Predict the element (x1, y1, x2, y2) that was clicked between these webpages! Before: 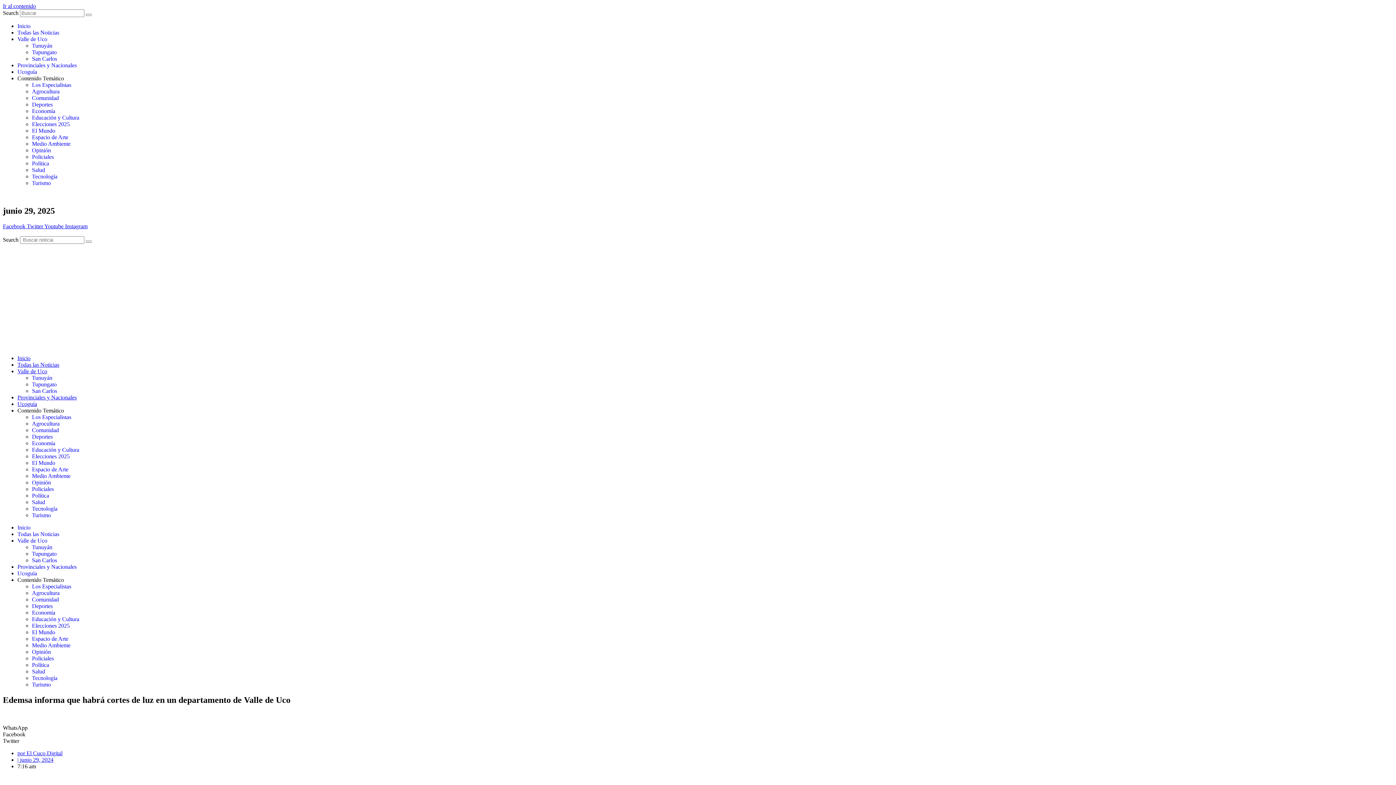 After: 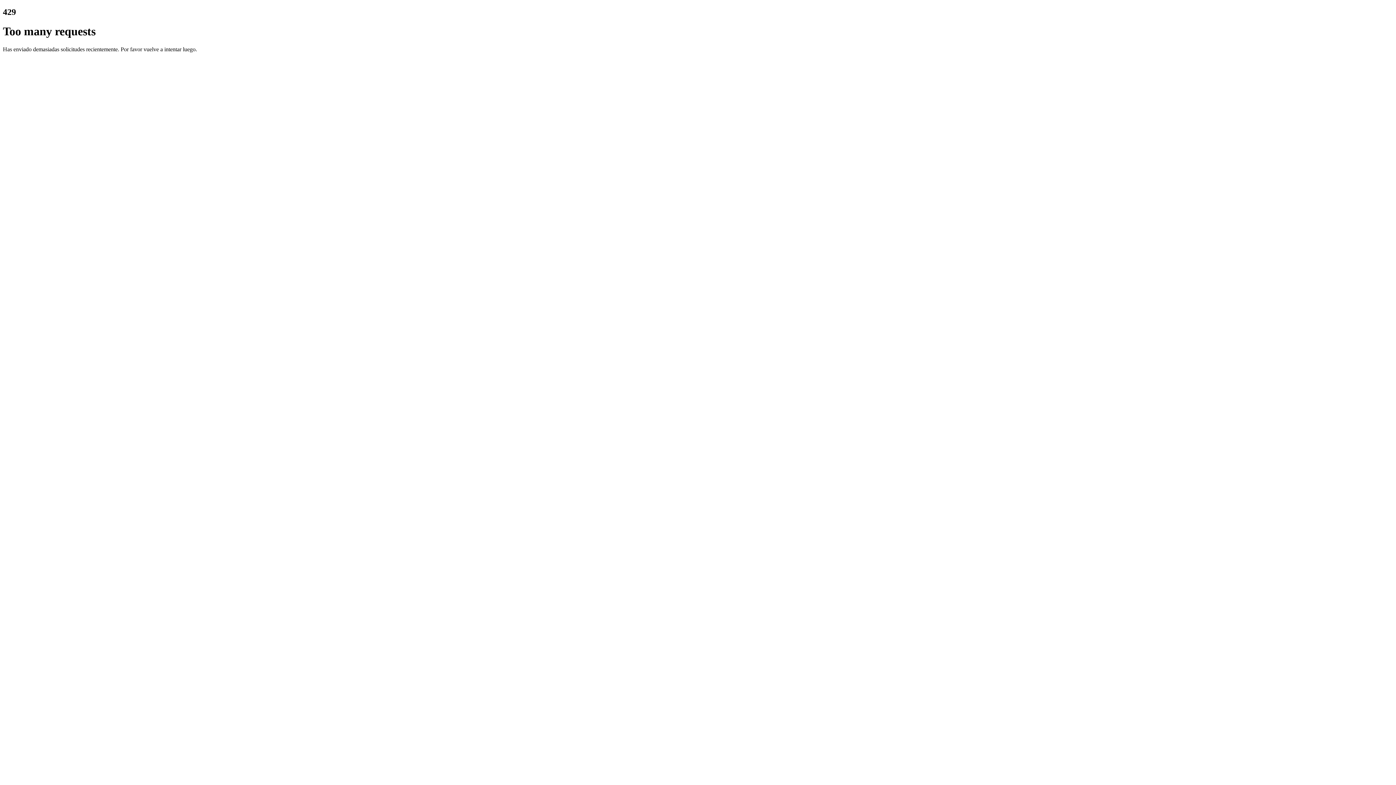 Action: bbox: (17, 537, 47, 543) label: Valle de Uco